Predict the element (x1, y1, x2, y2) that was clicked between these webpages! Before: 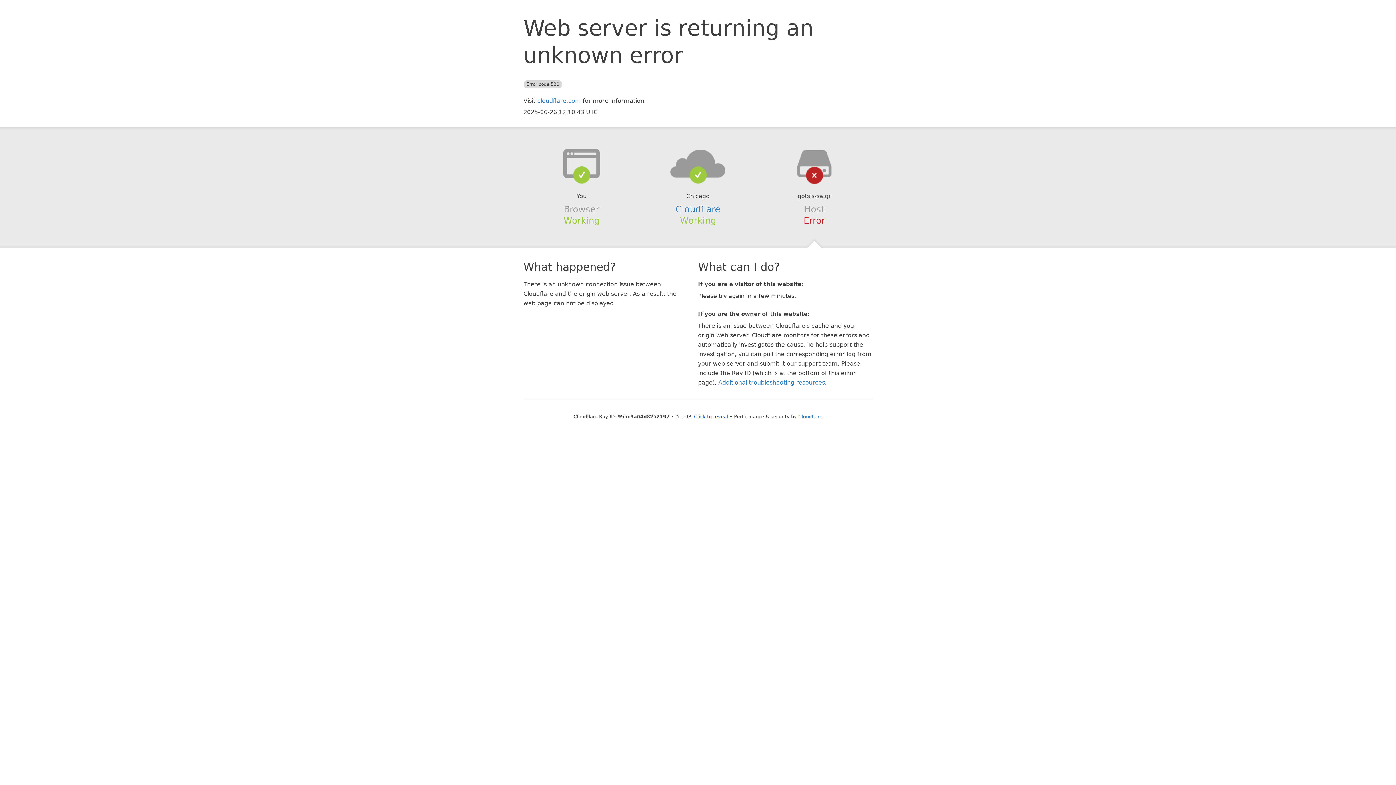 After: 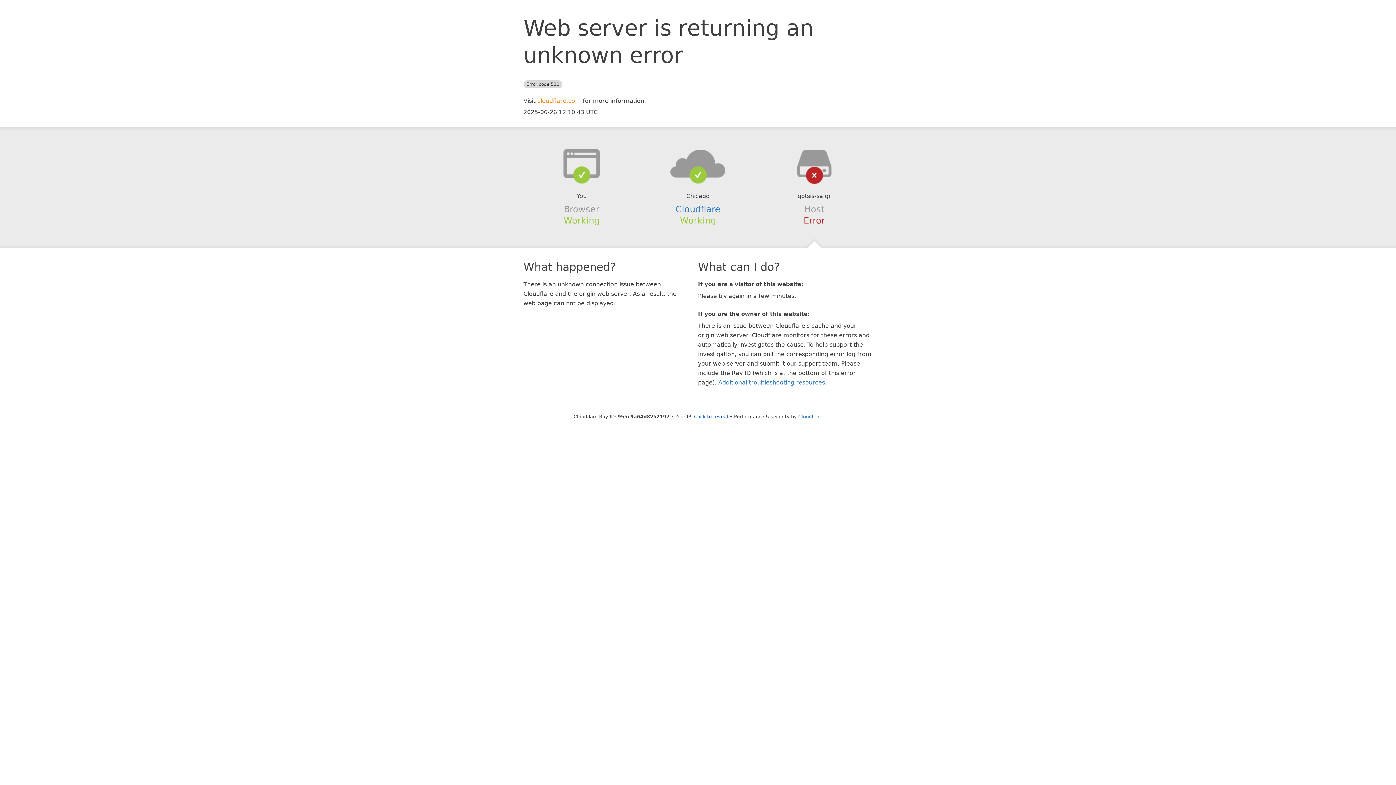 Action: label: cloudflare.com bbox: (537, 97, 581, 104)